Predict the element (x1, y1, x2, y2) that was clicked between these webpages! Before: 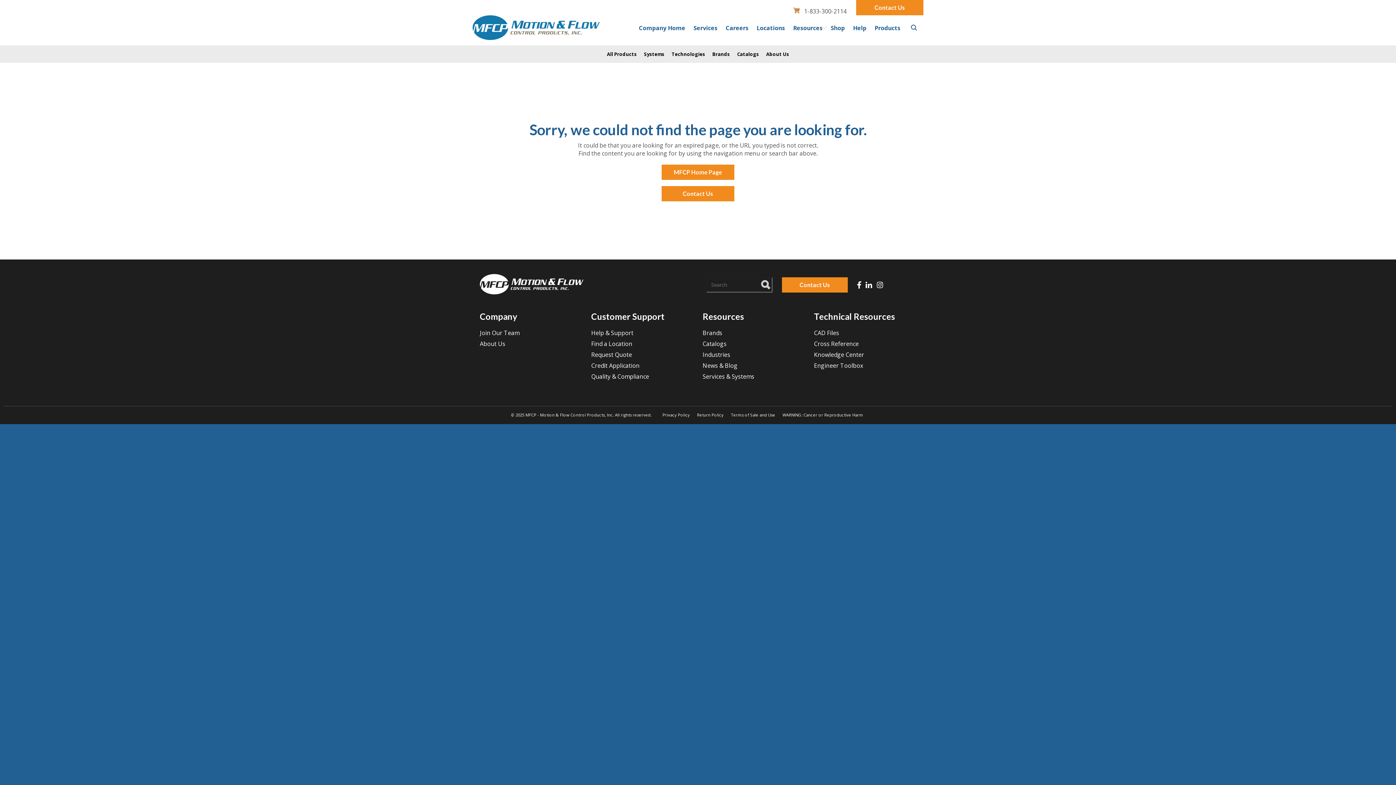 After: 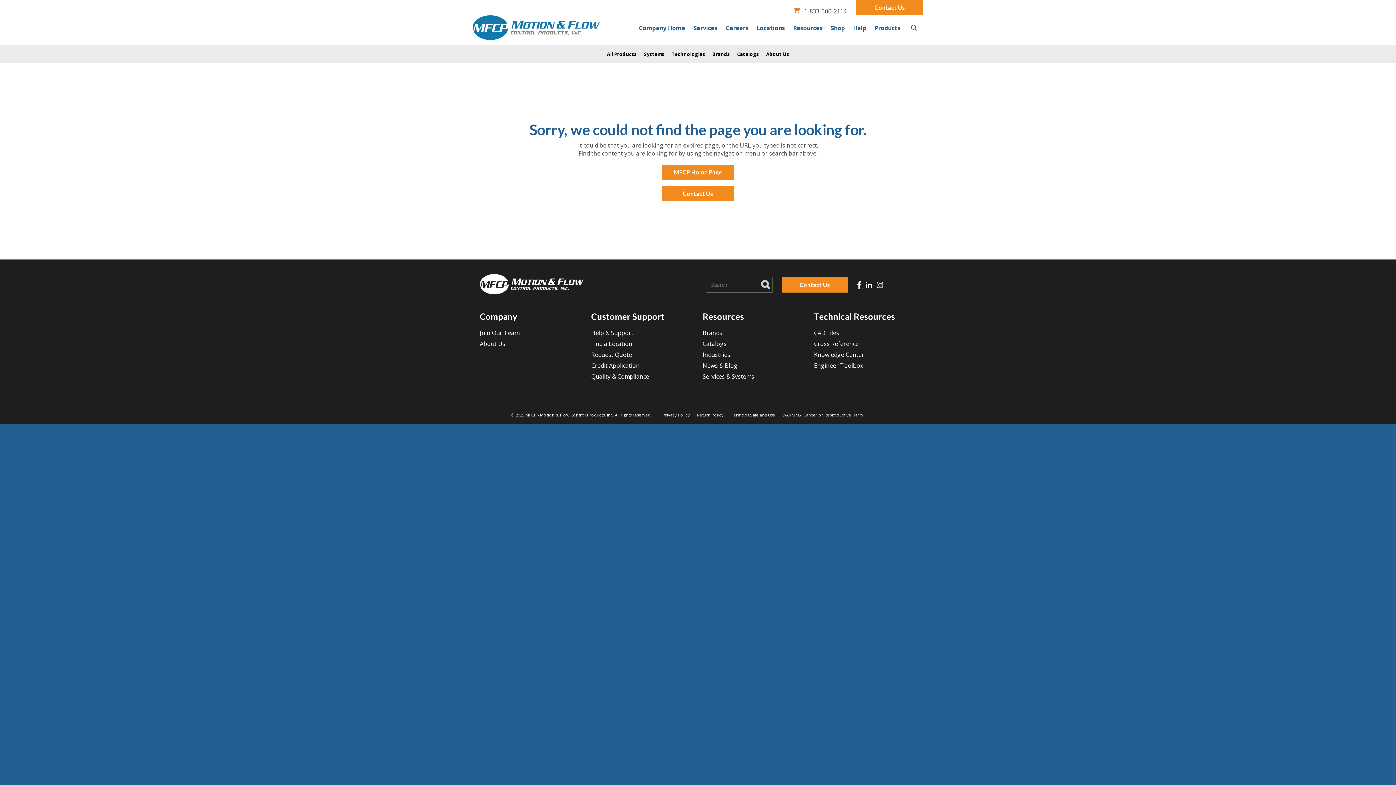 Action: bbox: (857, 281, 865, 288)